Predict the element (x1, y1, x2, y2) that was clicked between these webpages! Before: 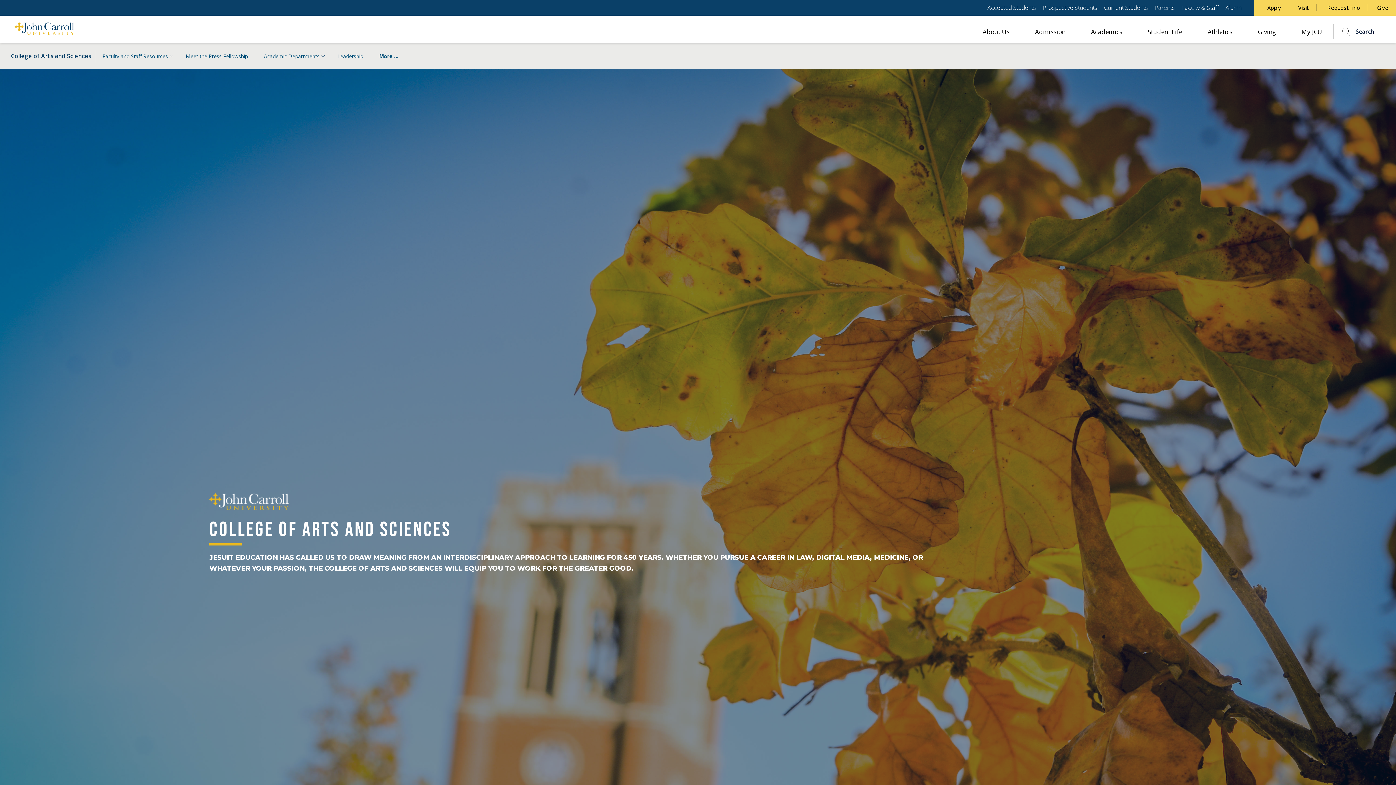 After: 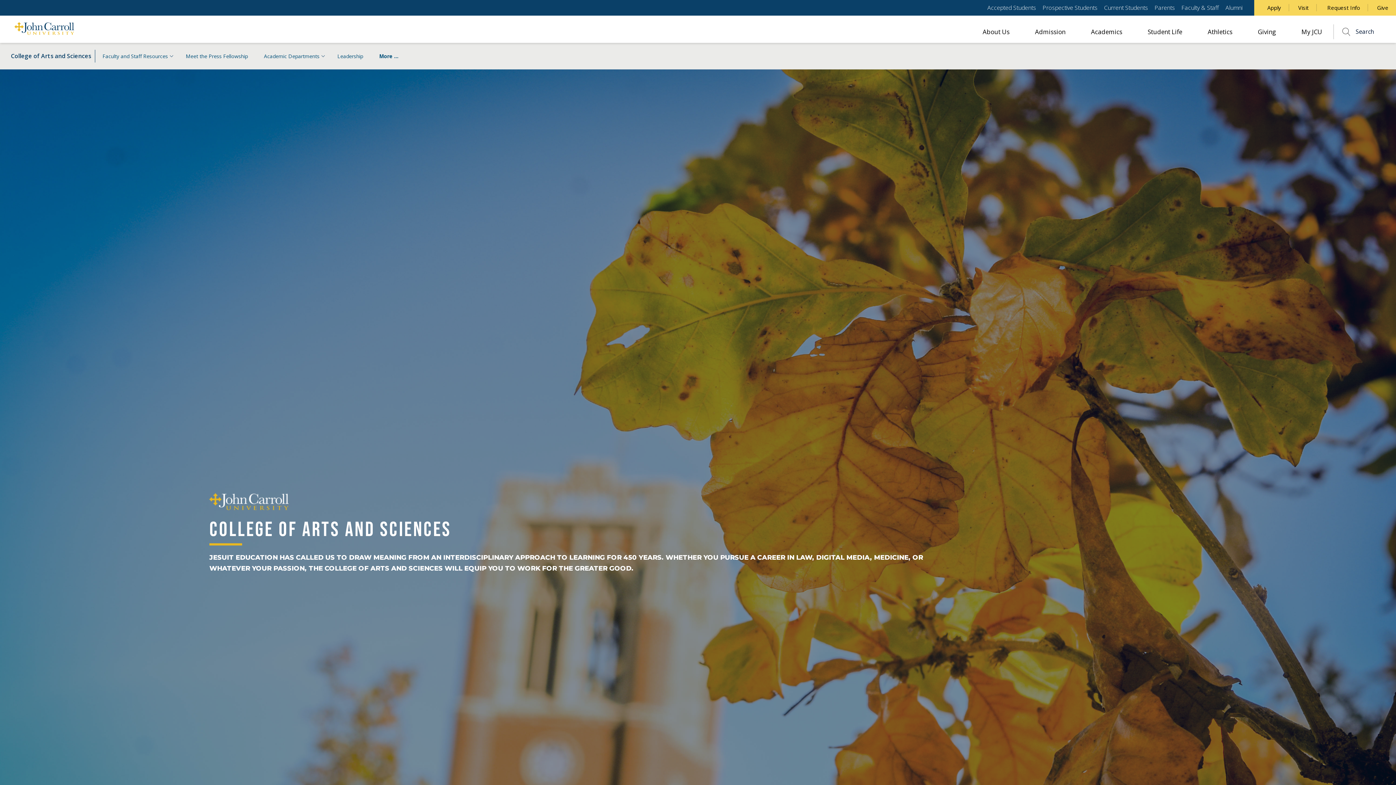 Action: bbox: (1369, 4, 1396, 11) label: Give